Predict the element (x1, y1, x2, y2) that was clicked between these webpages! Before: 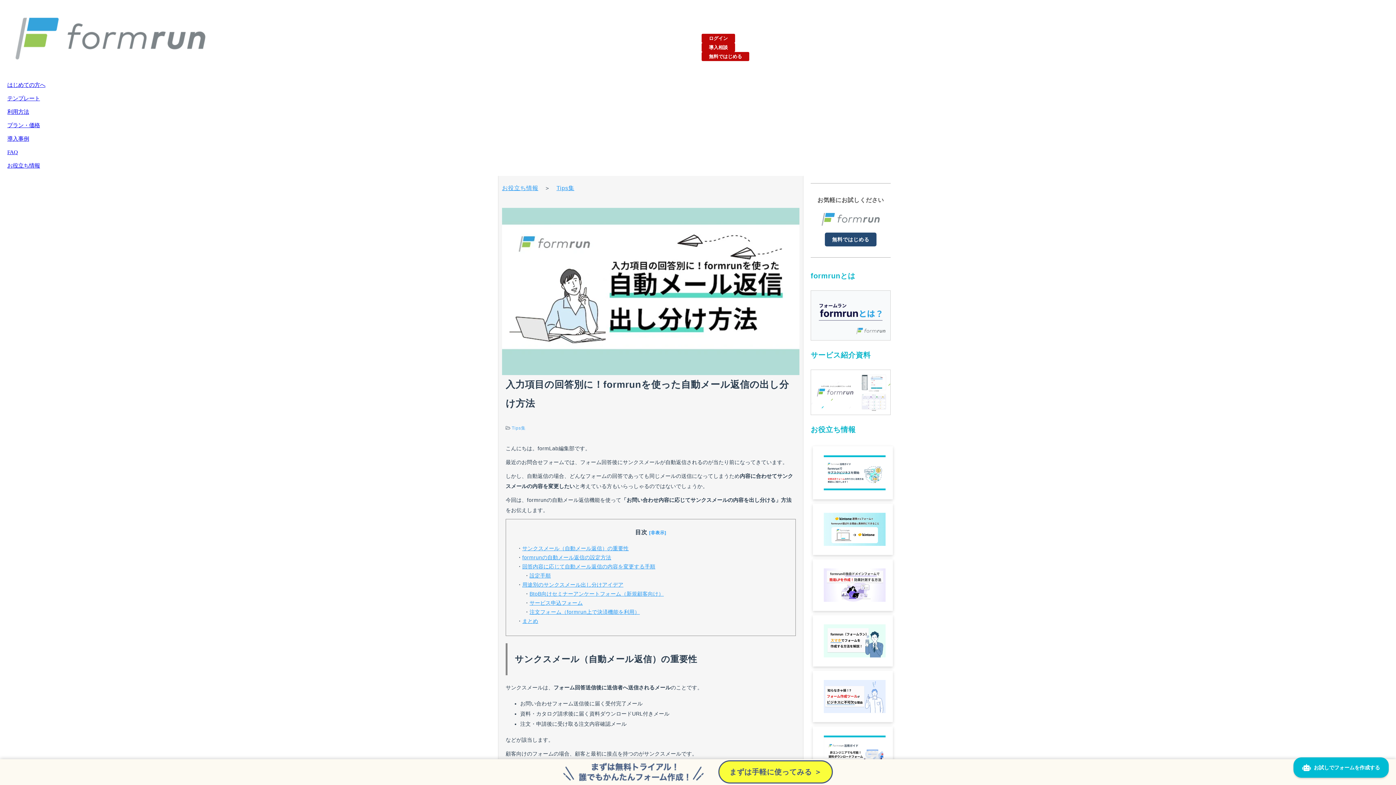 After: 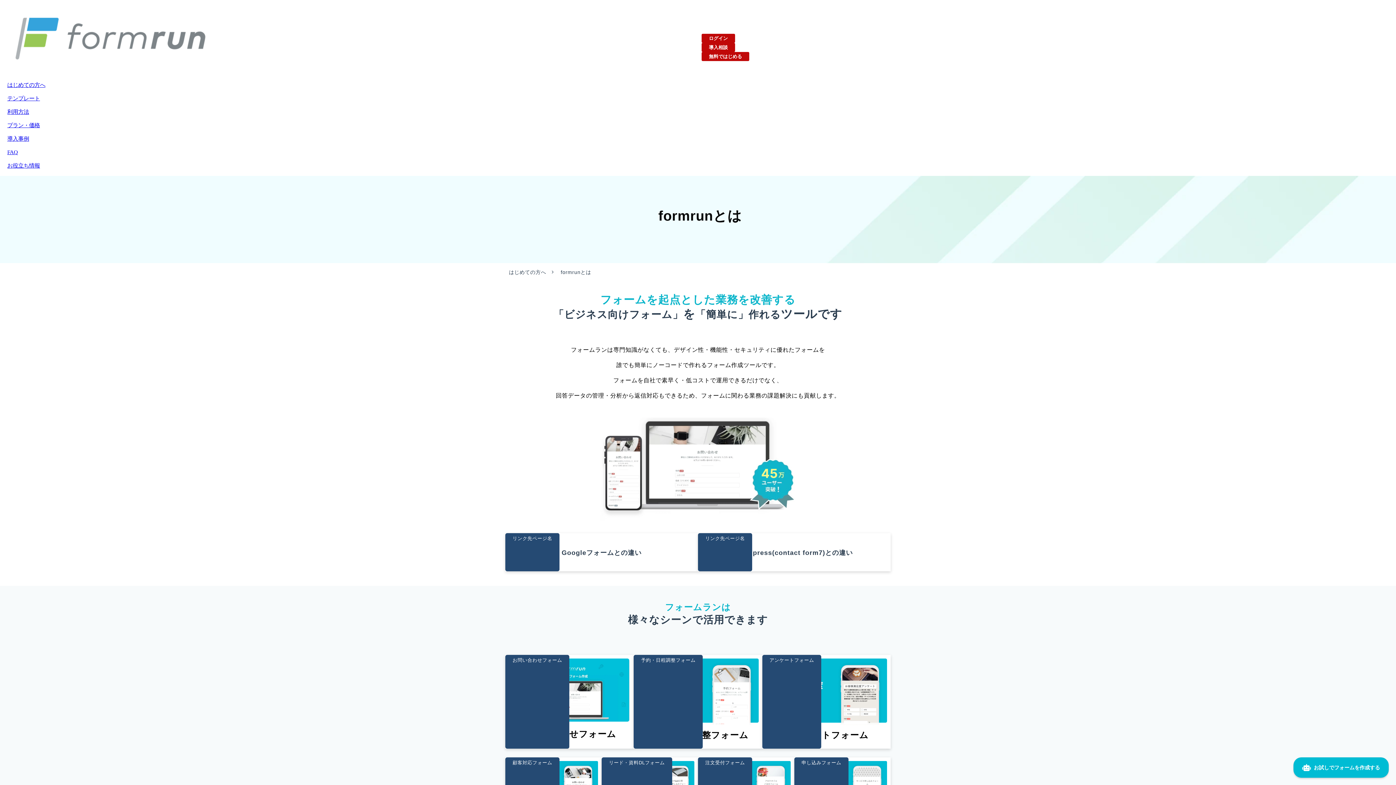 Action: bbox: (811, 312, 890, 318)